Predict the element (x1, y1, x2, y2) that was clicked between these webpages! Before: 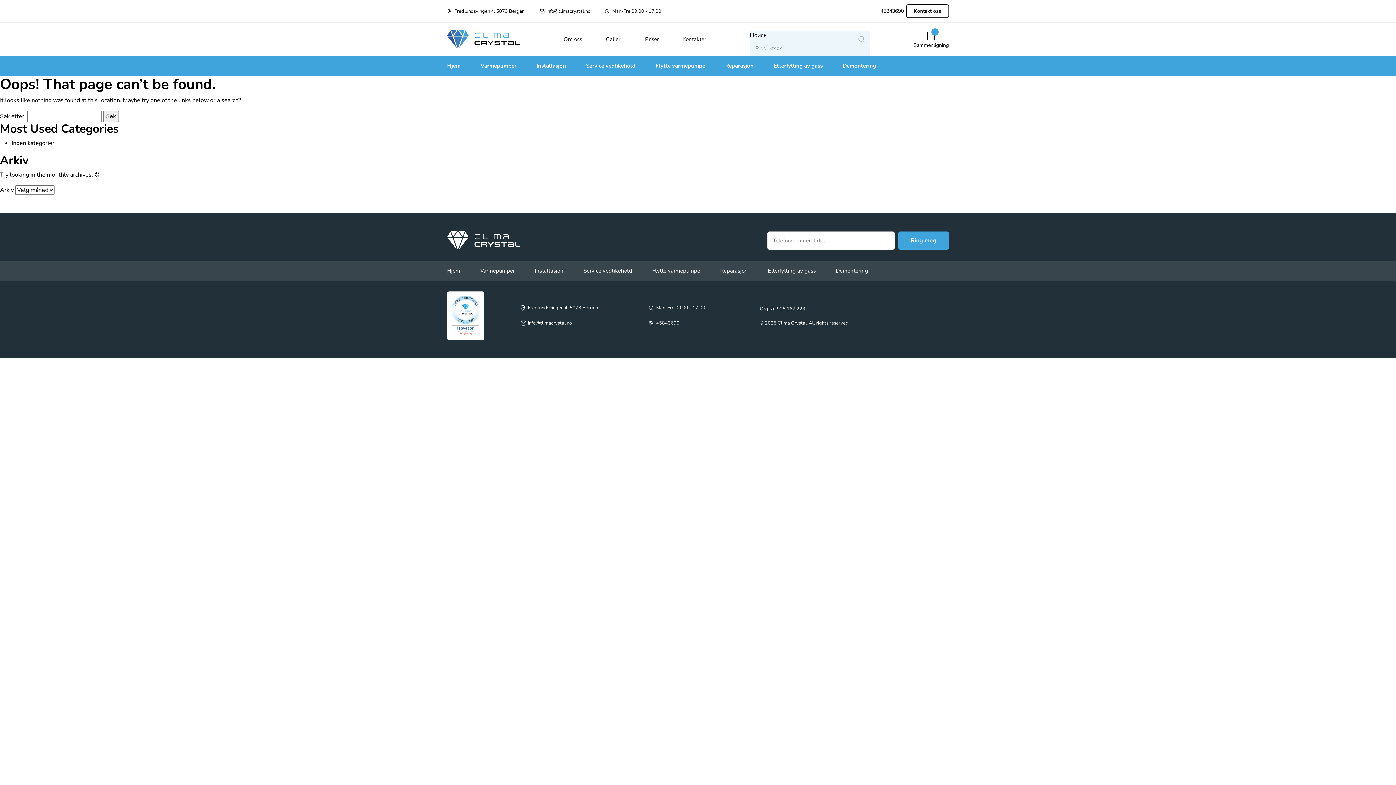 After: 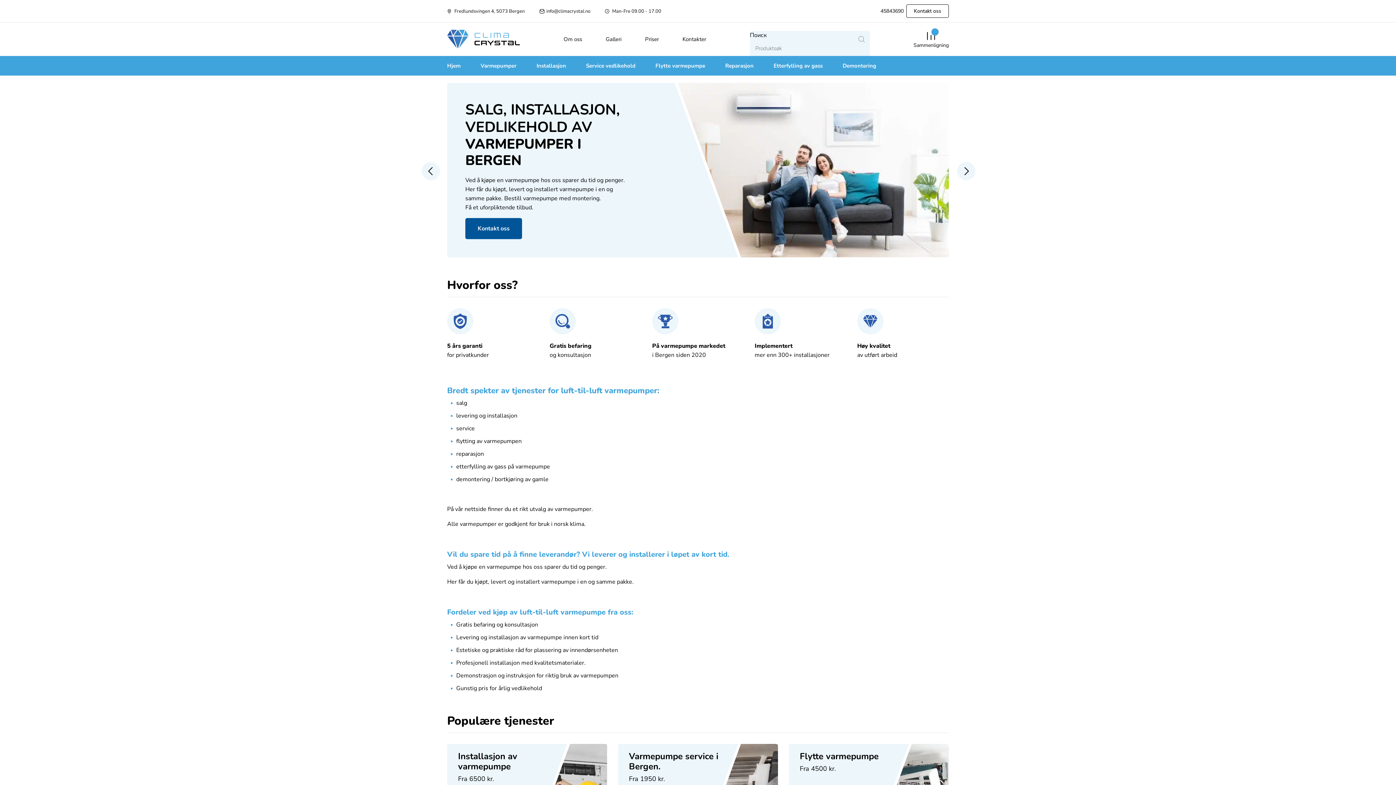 Action: label: Hjem bbox: (447, 261, 460, 280)